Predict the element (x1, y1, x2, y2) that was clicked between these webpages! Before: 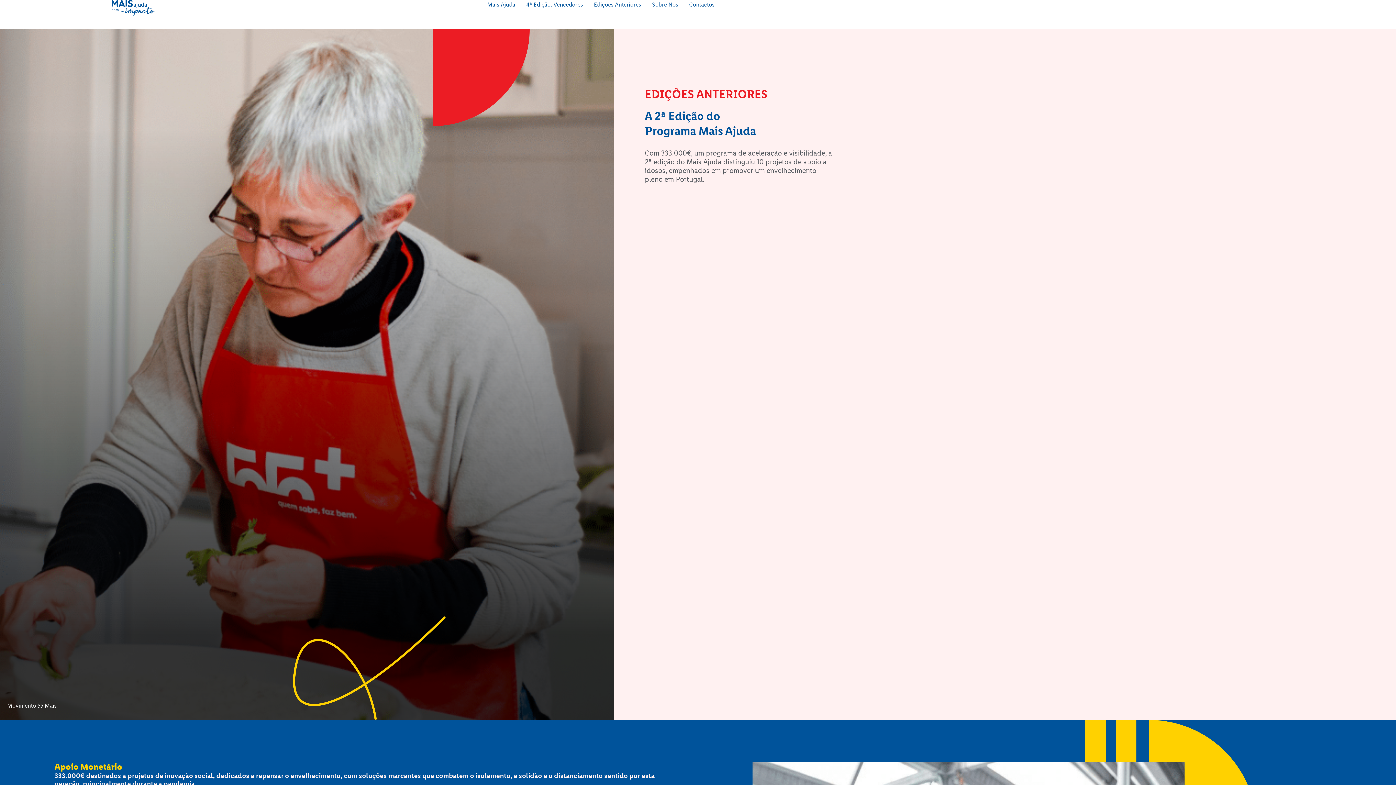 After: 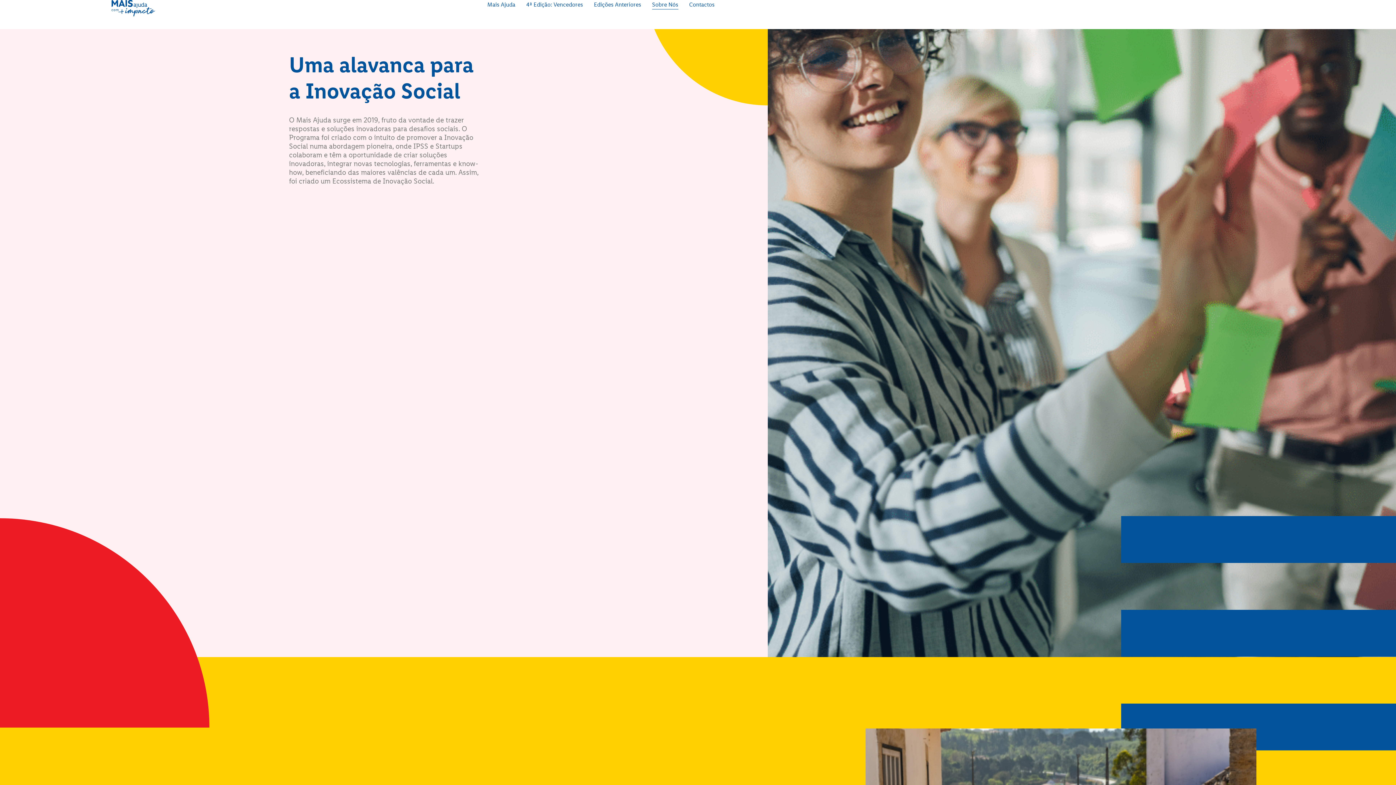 Action: bbox: (652, 0, 678, 9) label: Sobre Nós